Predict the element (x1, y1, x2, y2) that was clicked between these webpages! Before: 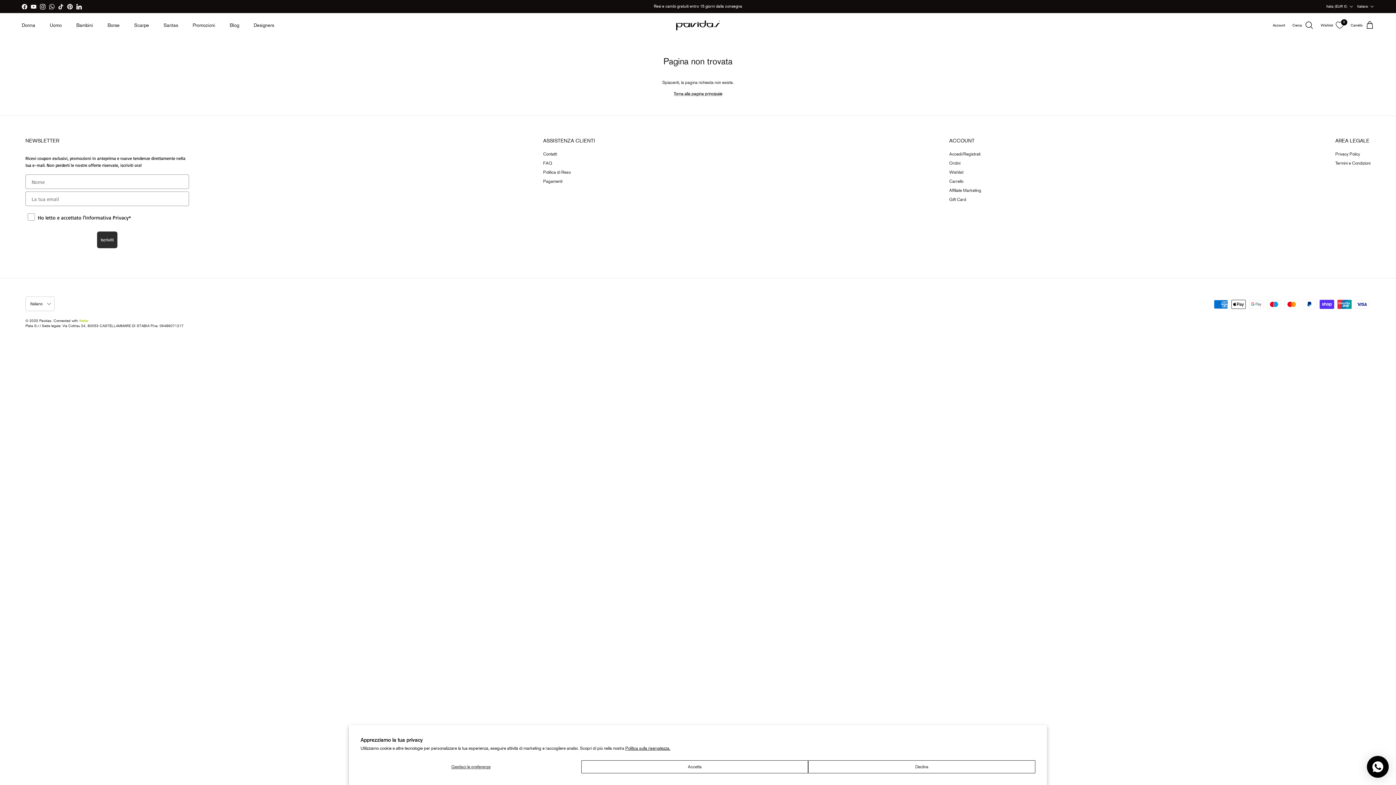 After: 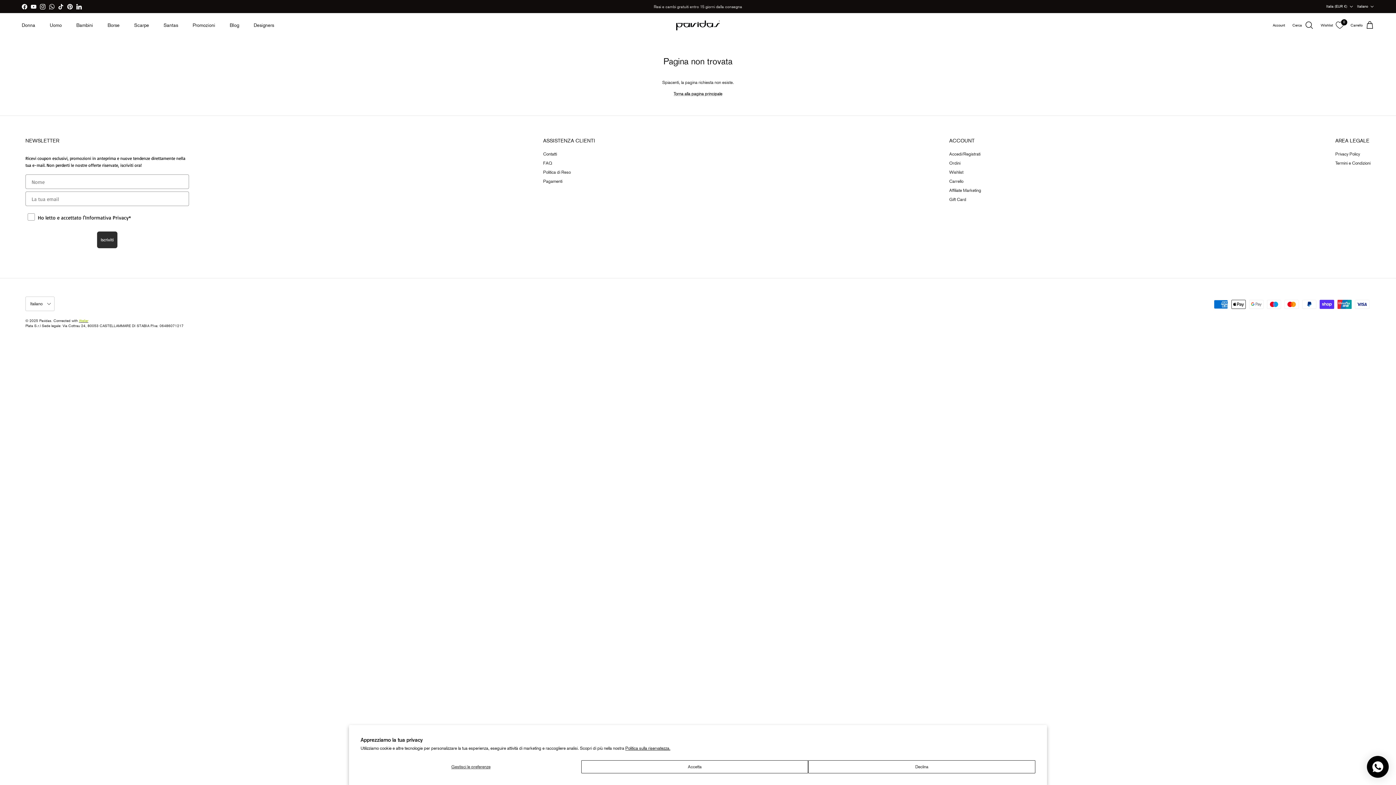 Action: bbox: (78, 318, 88, 322) label: Atelier